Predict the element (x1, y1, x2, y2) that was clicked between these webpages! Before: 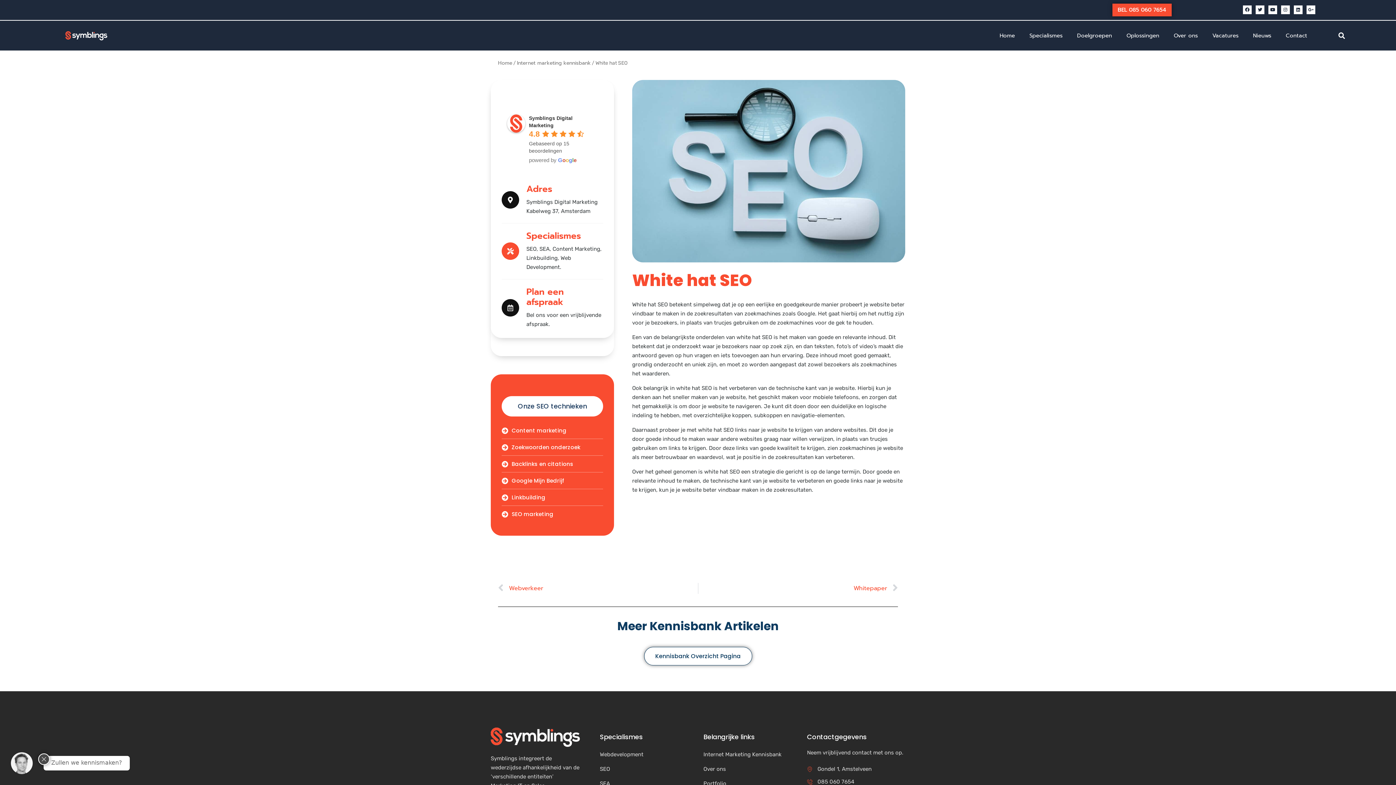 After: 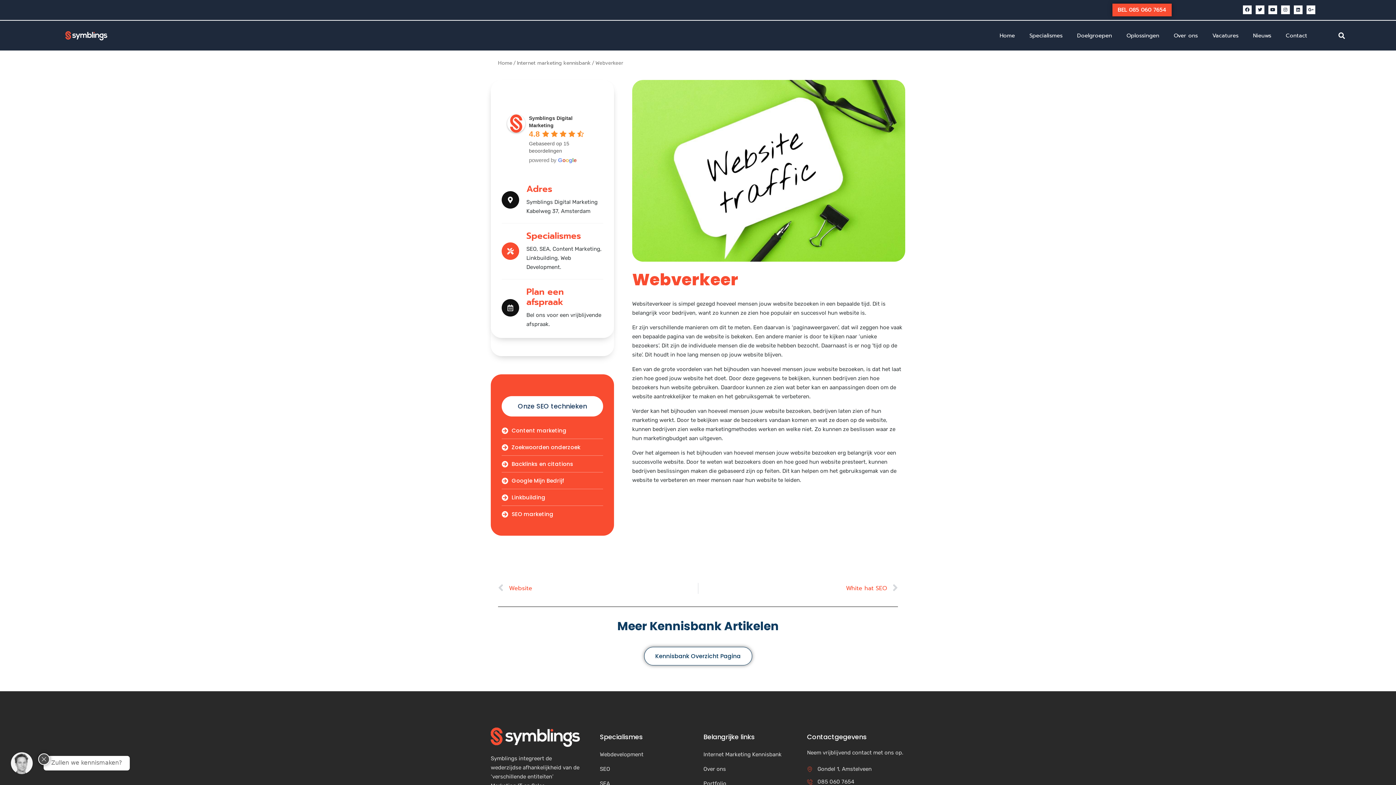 Action: bbox: (498, 583, 698, 594) label: Vorige
Webverkeer